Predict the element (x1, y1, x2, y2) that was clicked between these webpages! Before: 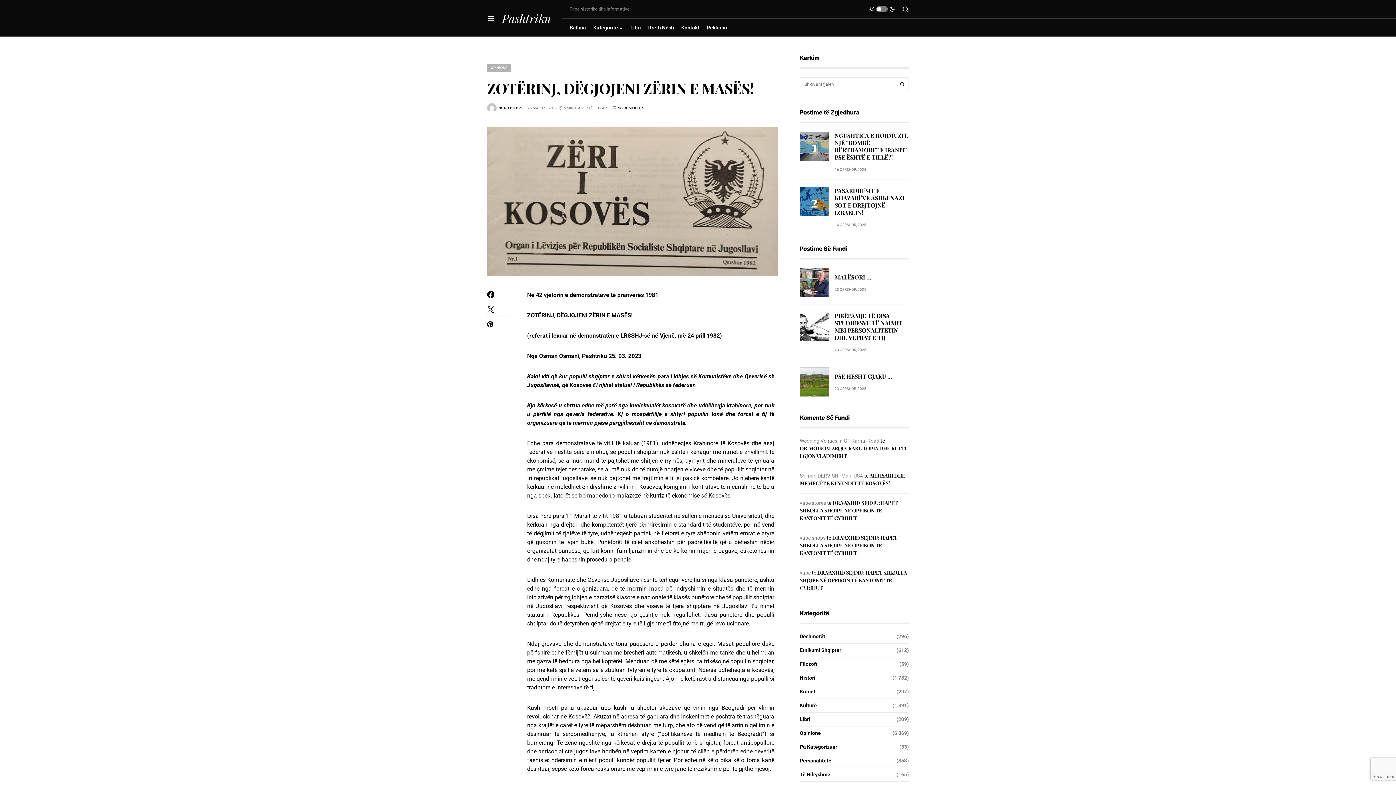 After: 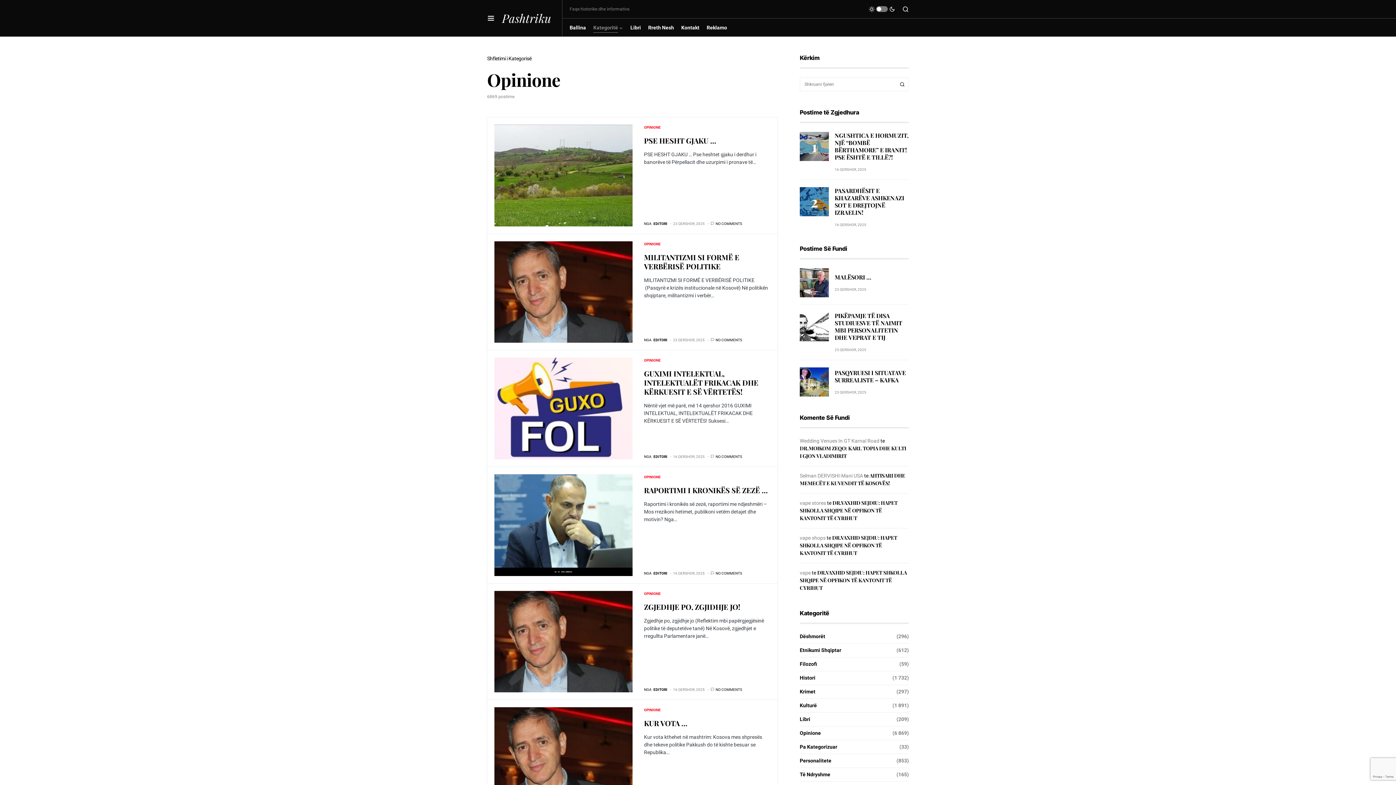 Action: bbox: (800, 729, 824, 737) label: Opinione